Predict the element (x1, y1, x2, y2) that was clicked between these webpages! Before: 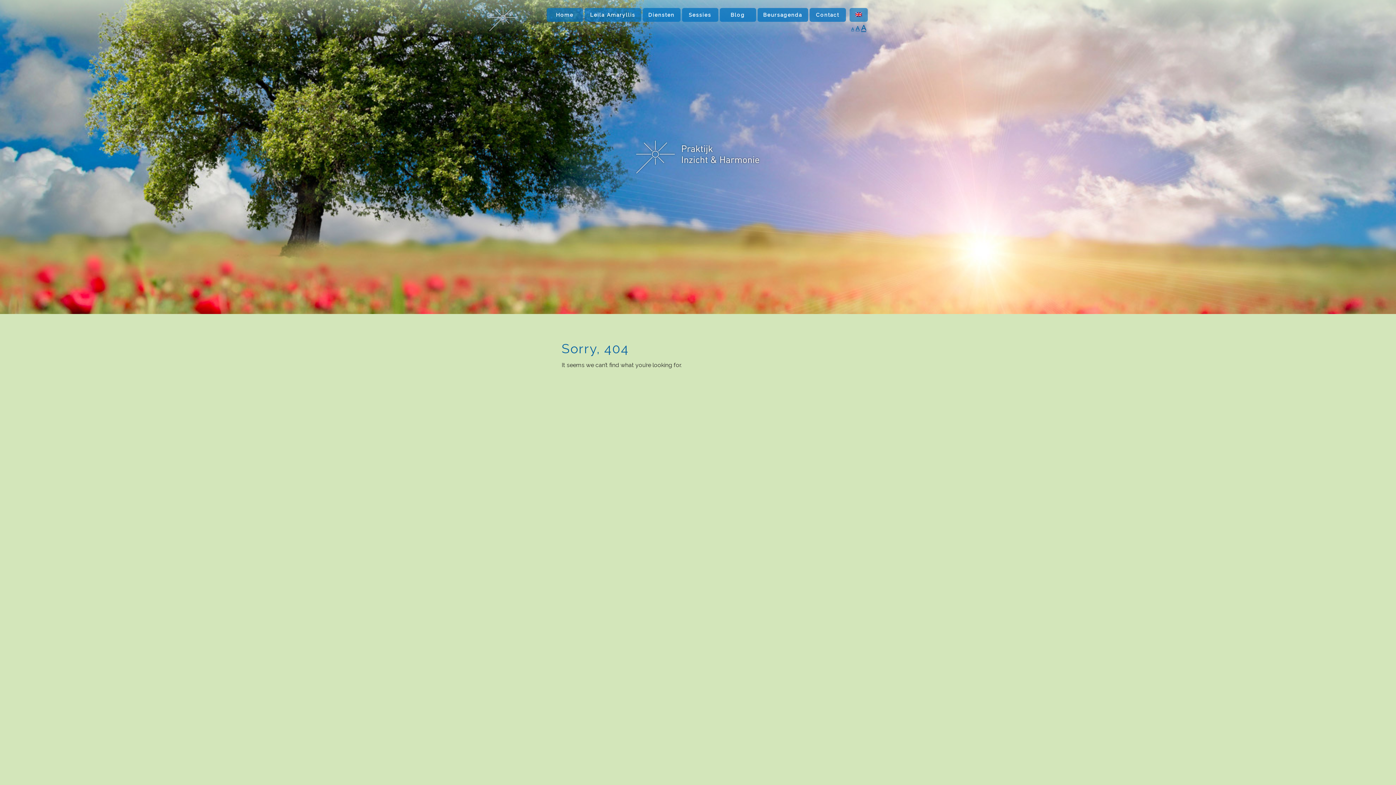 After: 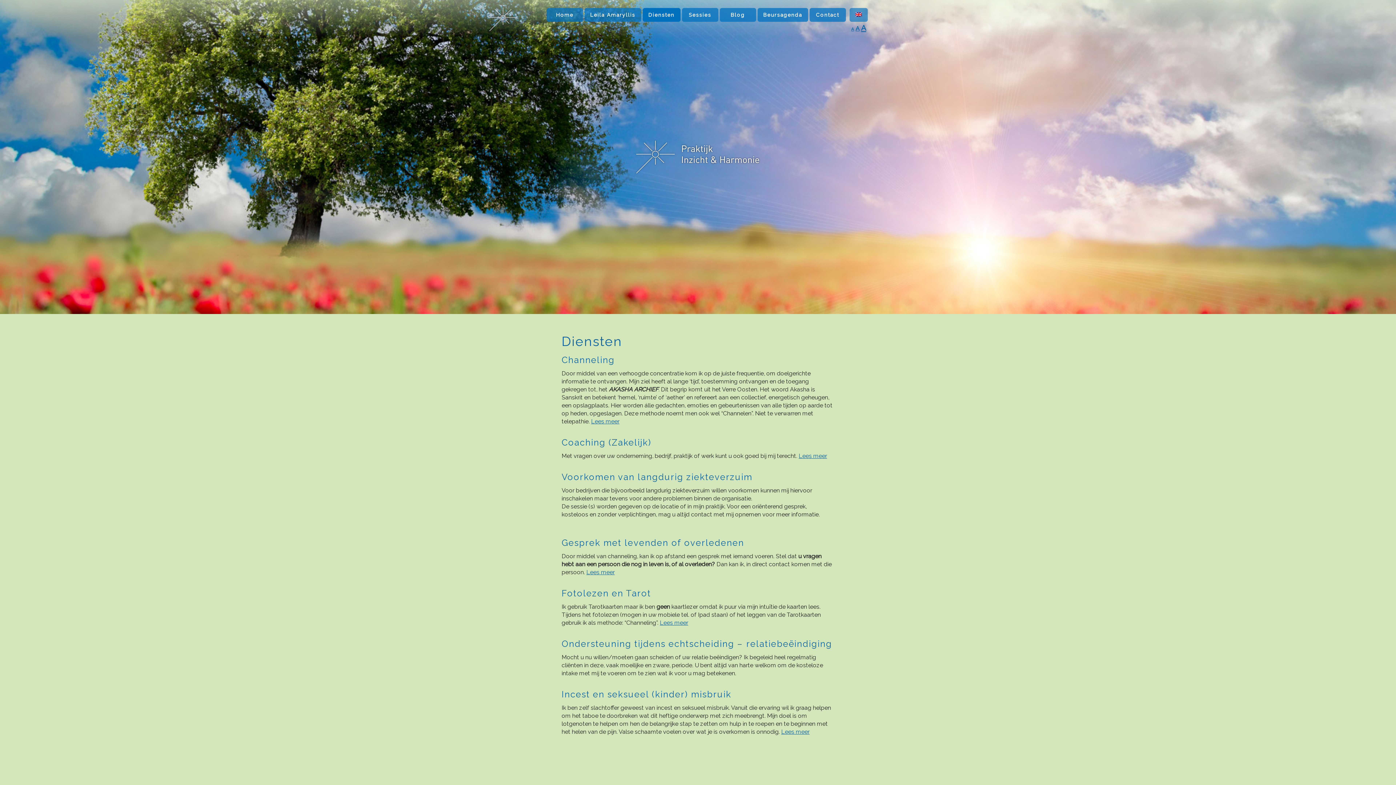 Action: label: Diensten bbox: (642, 8, 680, 21)